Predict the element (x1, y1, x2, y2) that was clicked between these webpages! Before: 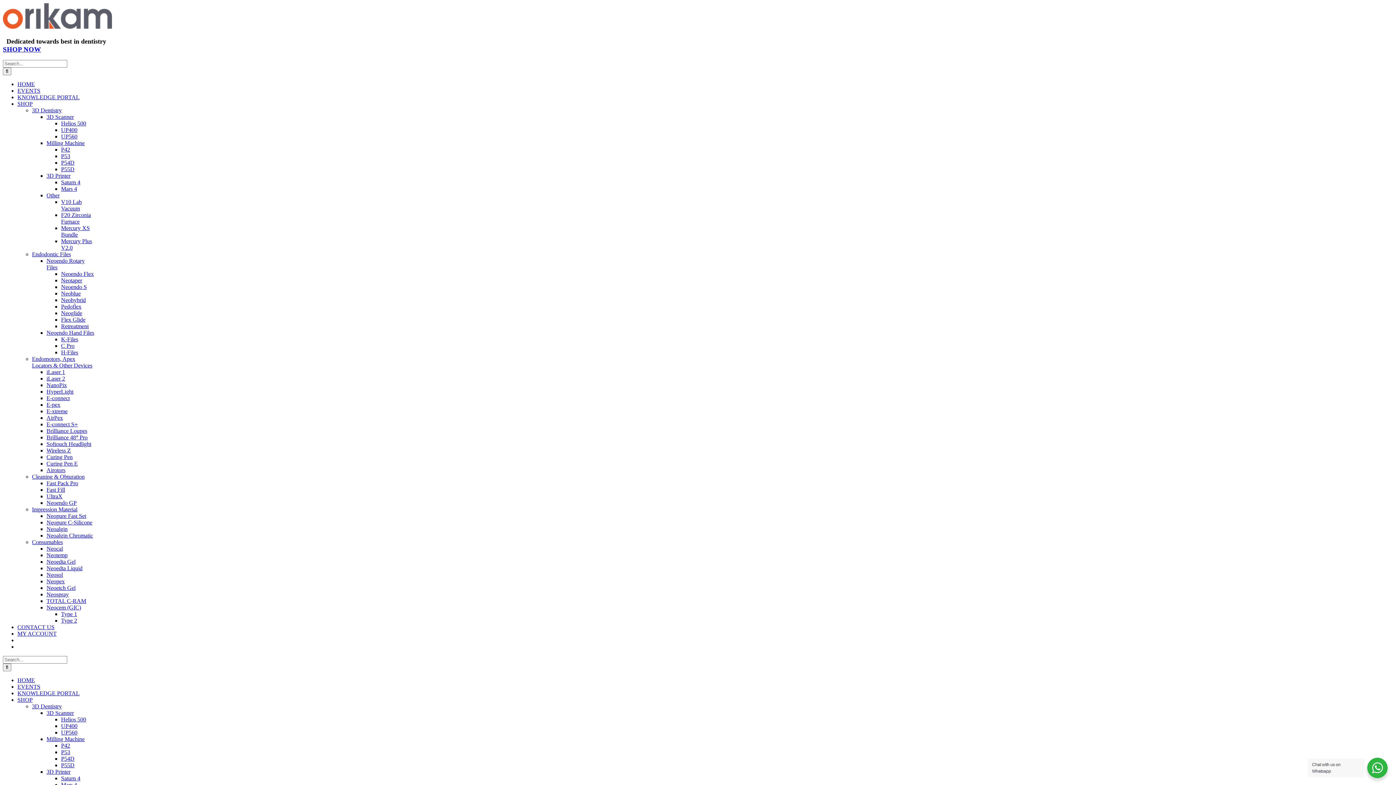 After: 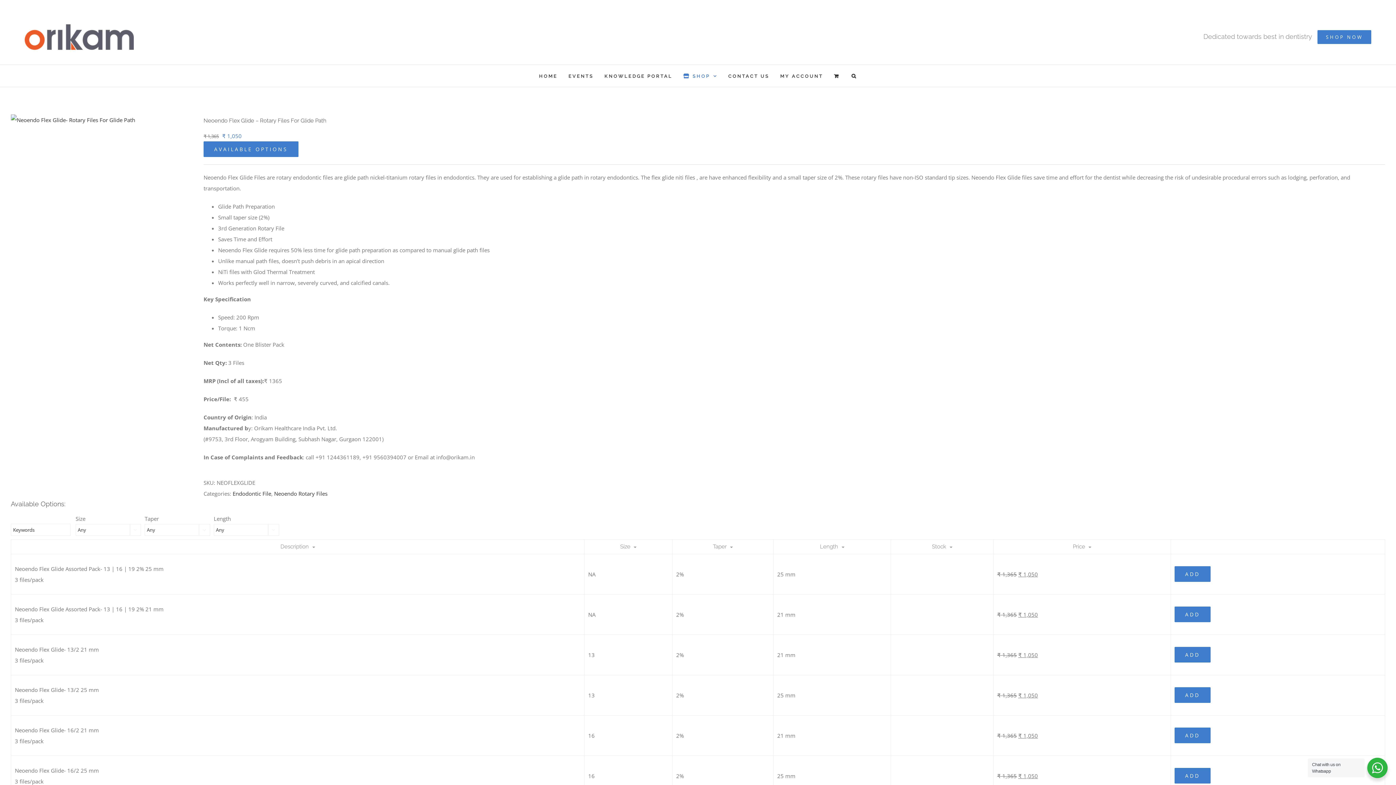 Action: label: Flex Glide bbox: (61, 316, 85, 323)